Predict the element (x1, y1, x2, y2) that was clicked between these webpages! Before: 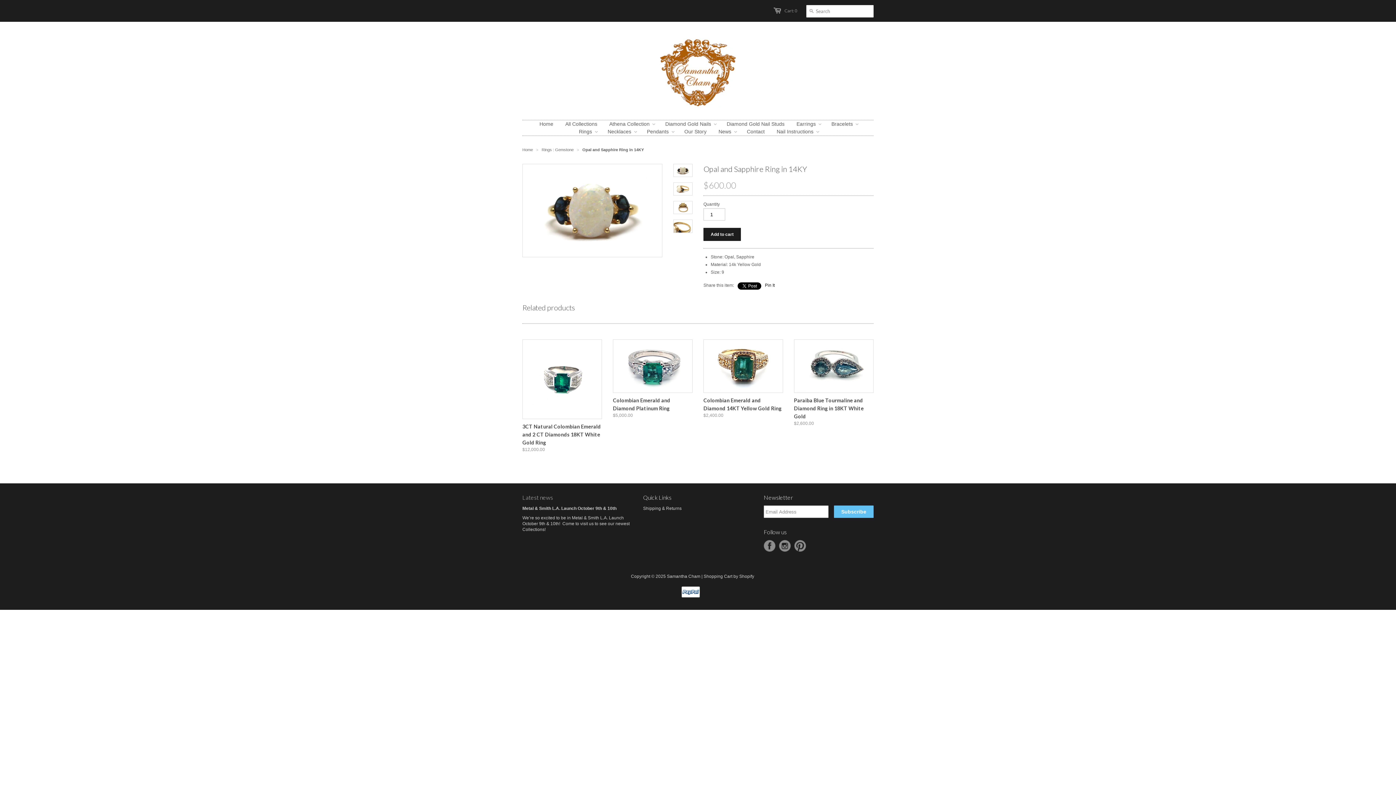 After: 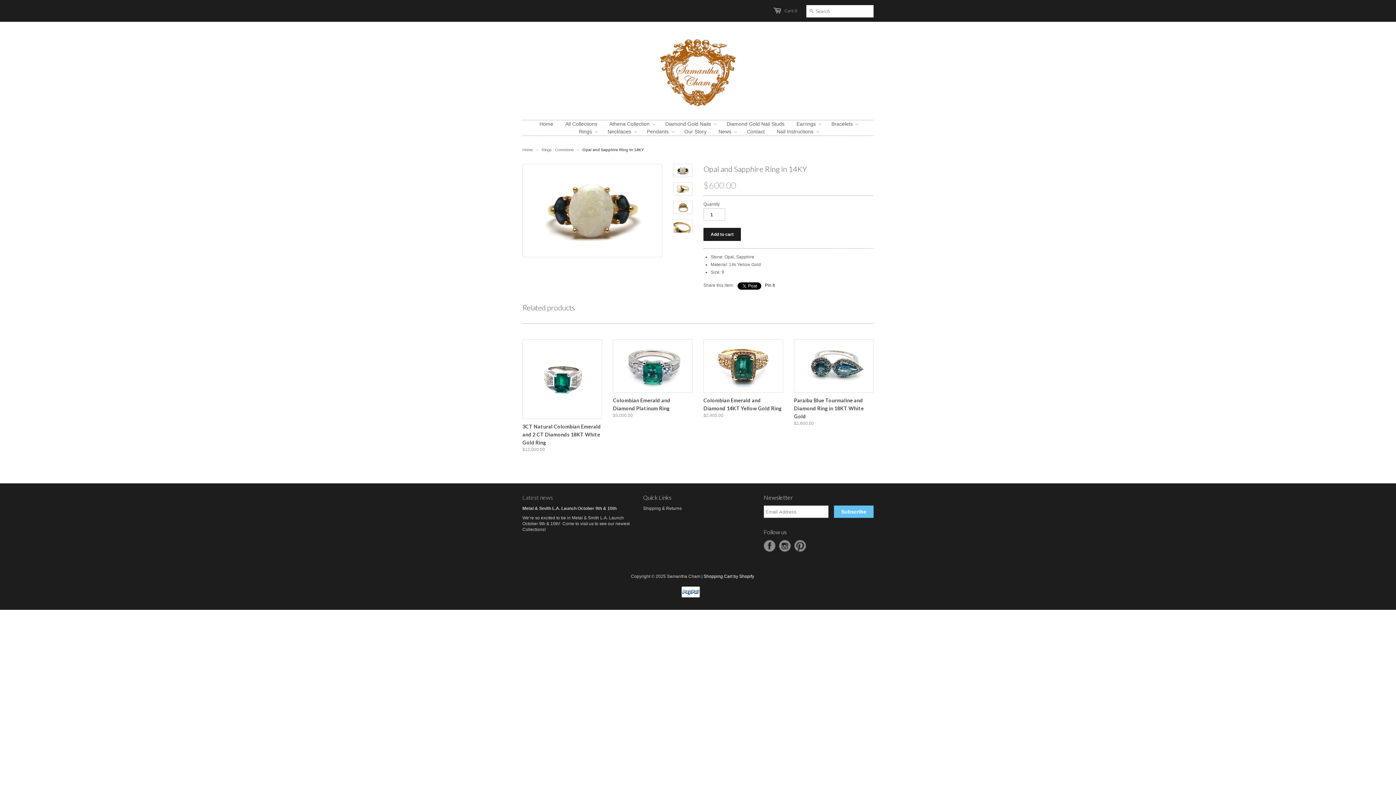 Action: label: Shopping Cart by Shopify bbox: (703, 574, 754, 579)